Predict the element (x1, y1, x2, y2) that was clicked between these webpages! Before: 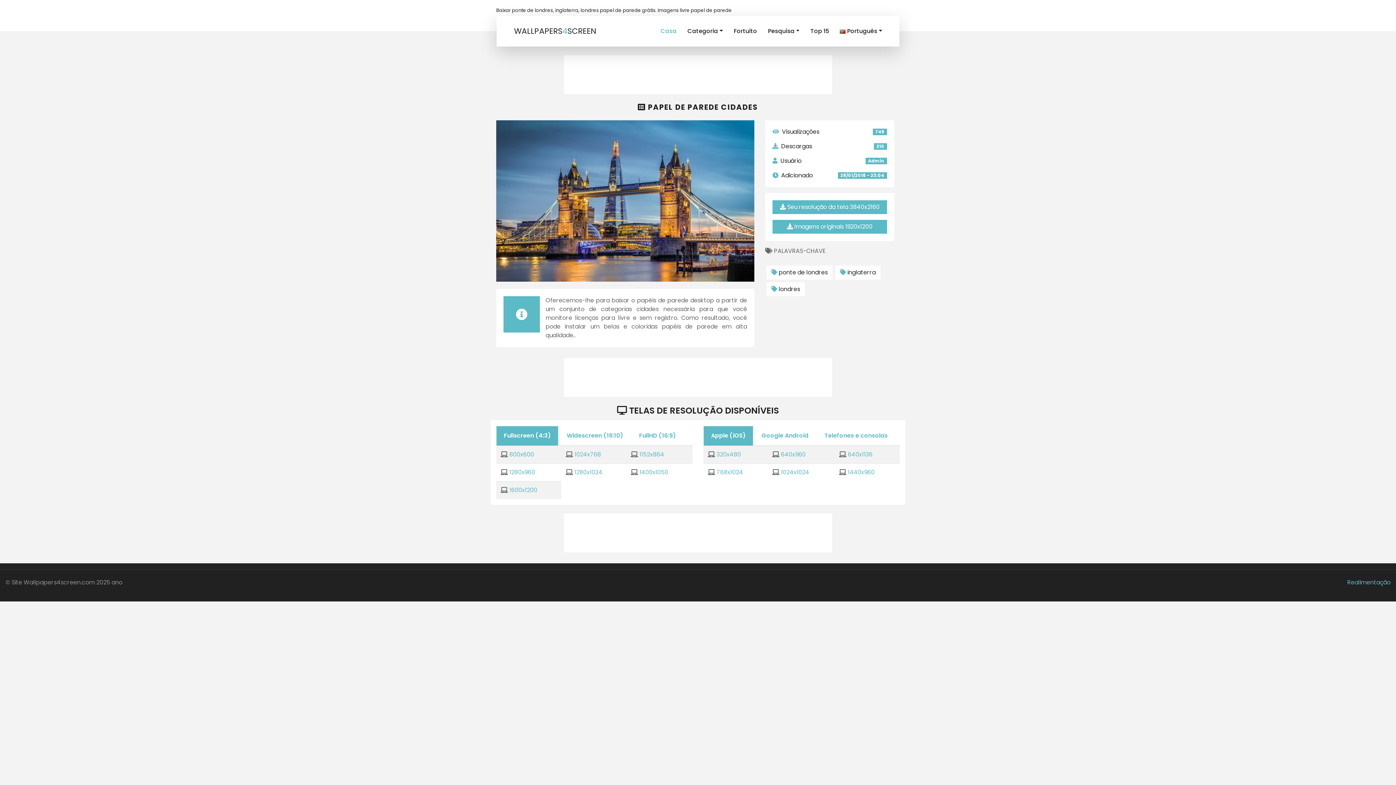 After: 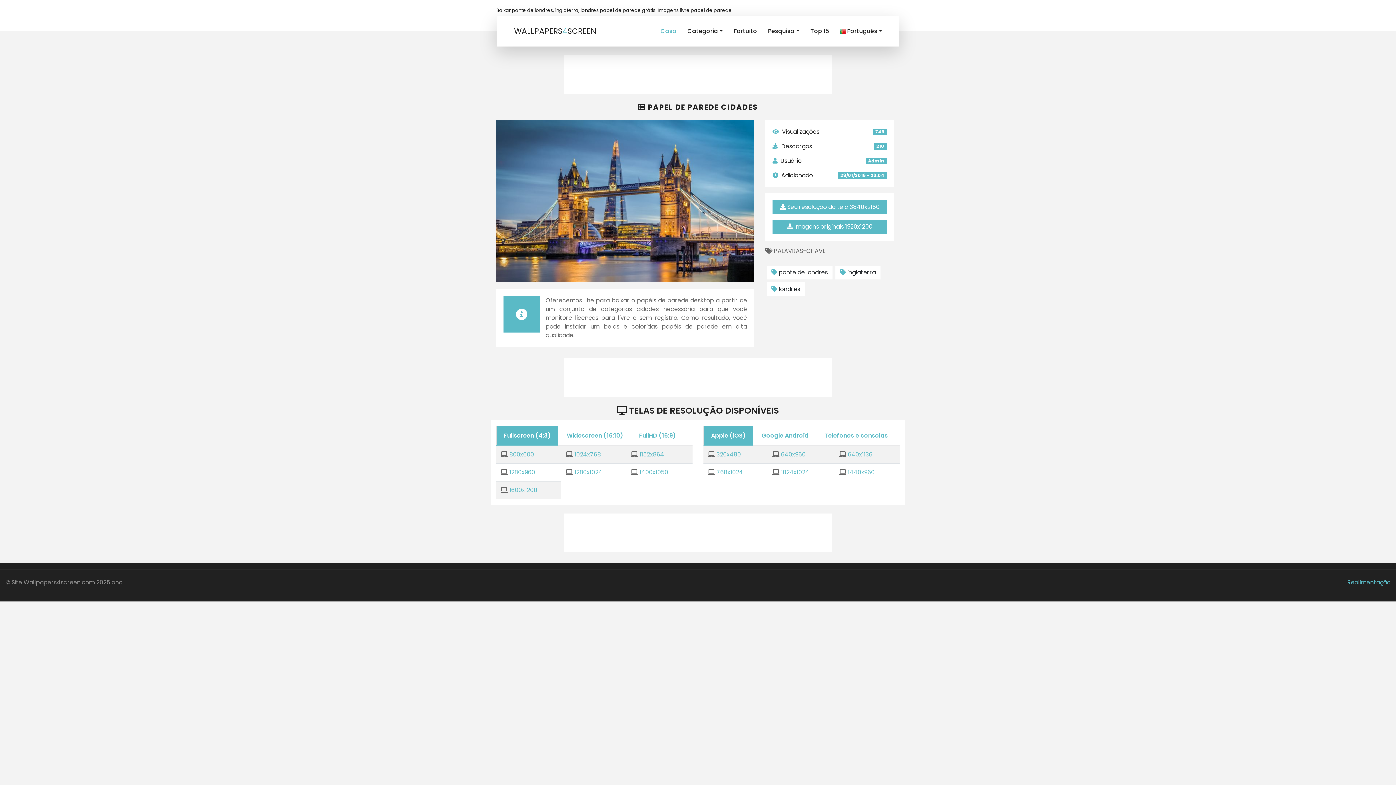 Action: bbox: (703, 426, 753, 445) label: Apple (iOS)